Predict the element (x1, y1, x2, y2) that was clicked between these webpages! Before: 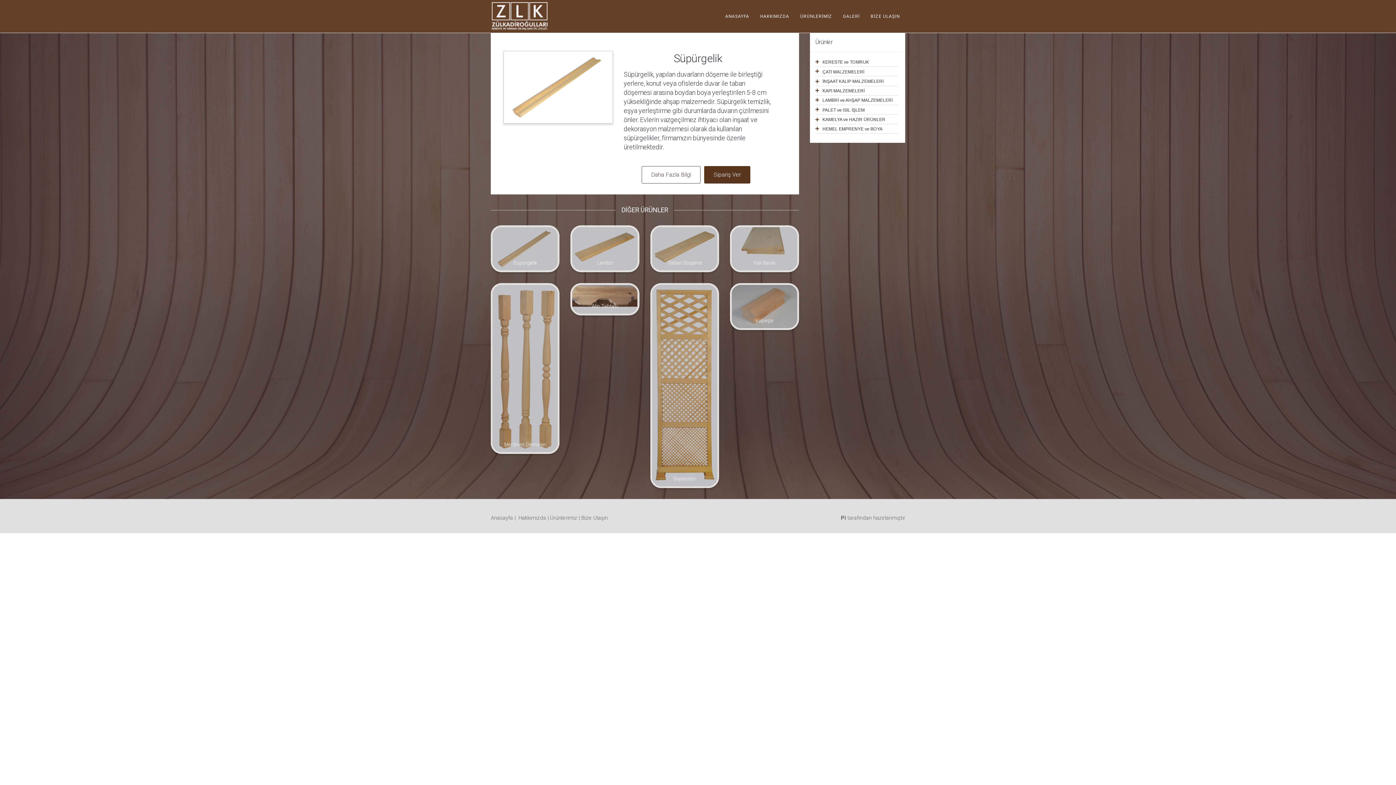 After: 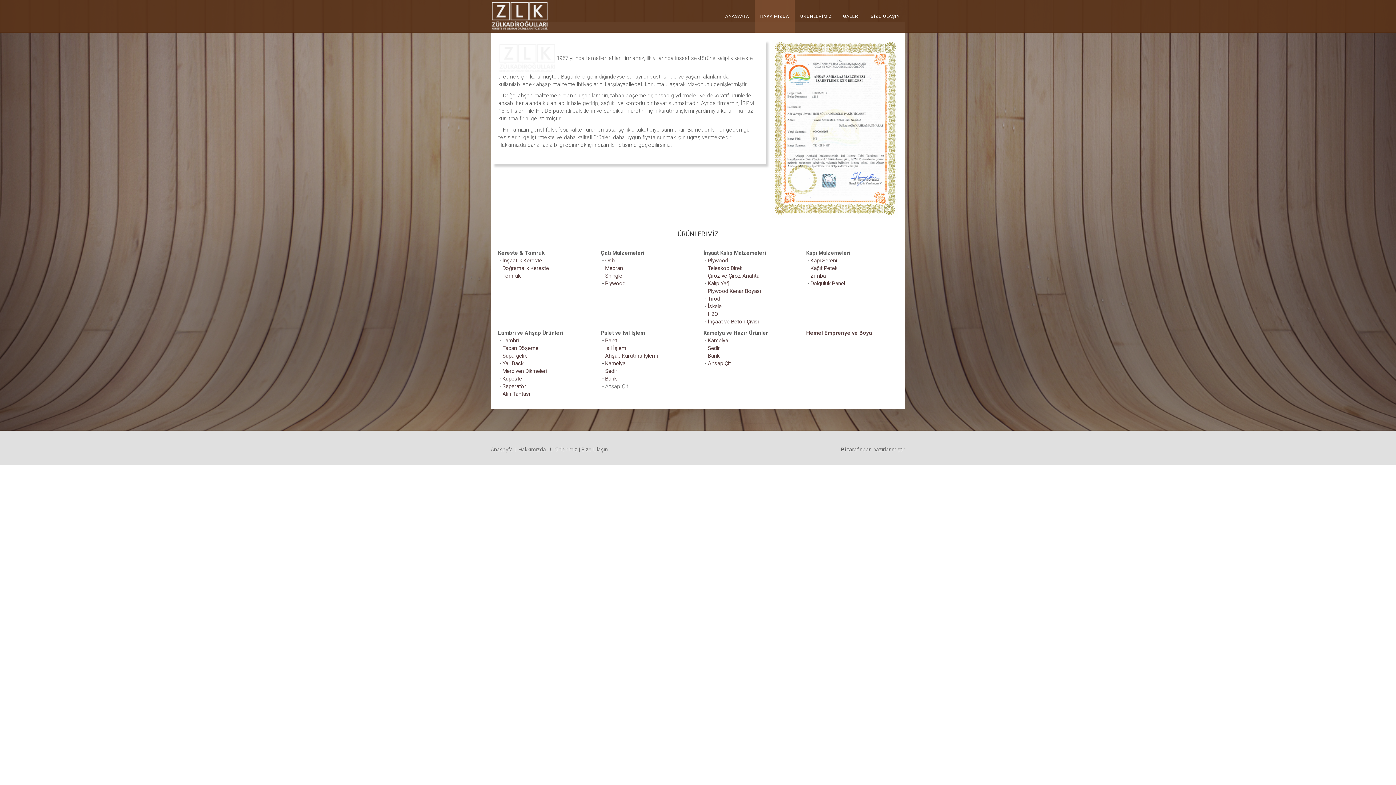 Action: label: HAKKIMIZDA bbox: (754, 0, 794, 32)